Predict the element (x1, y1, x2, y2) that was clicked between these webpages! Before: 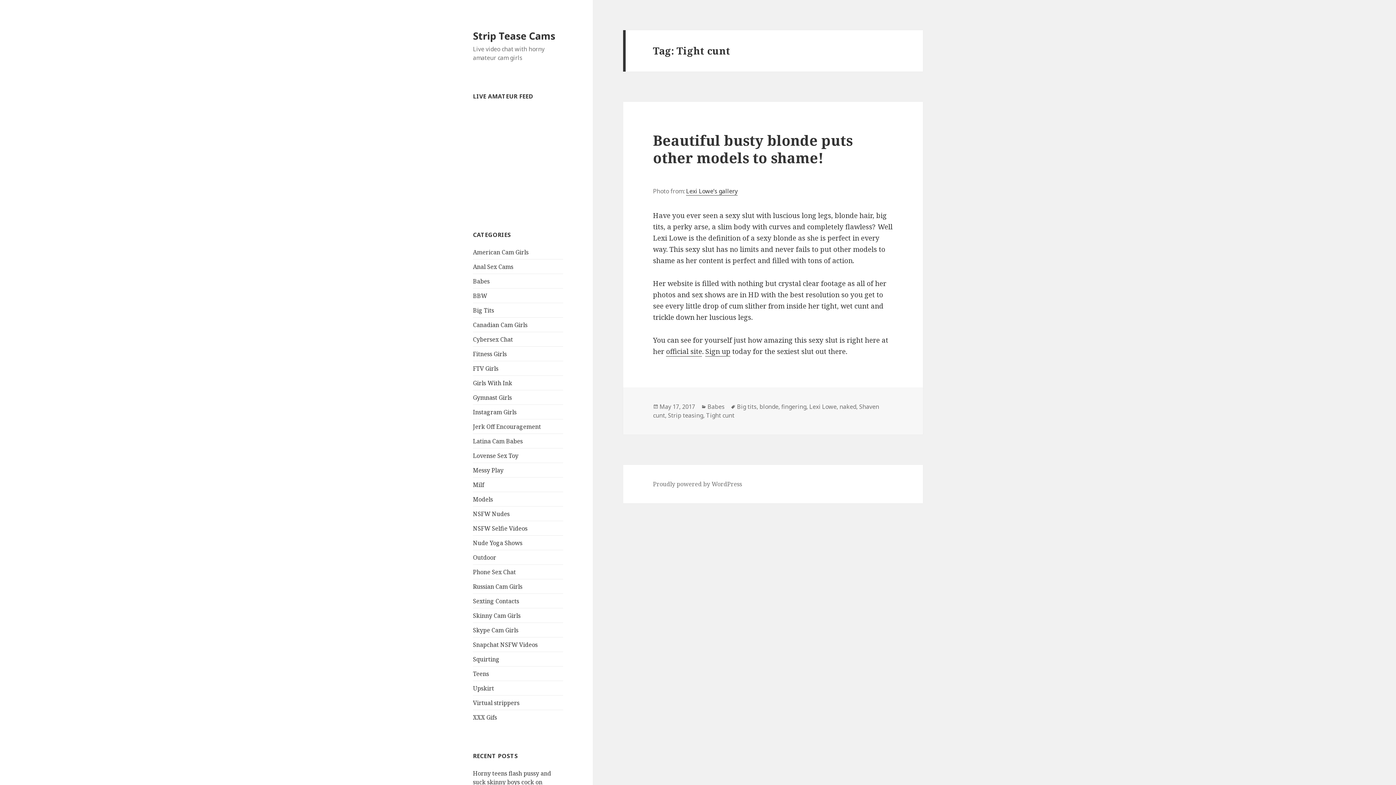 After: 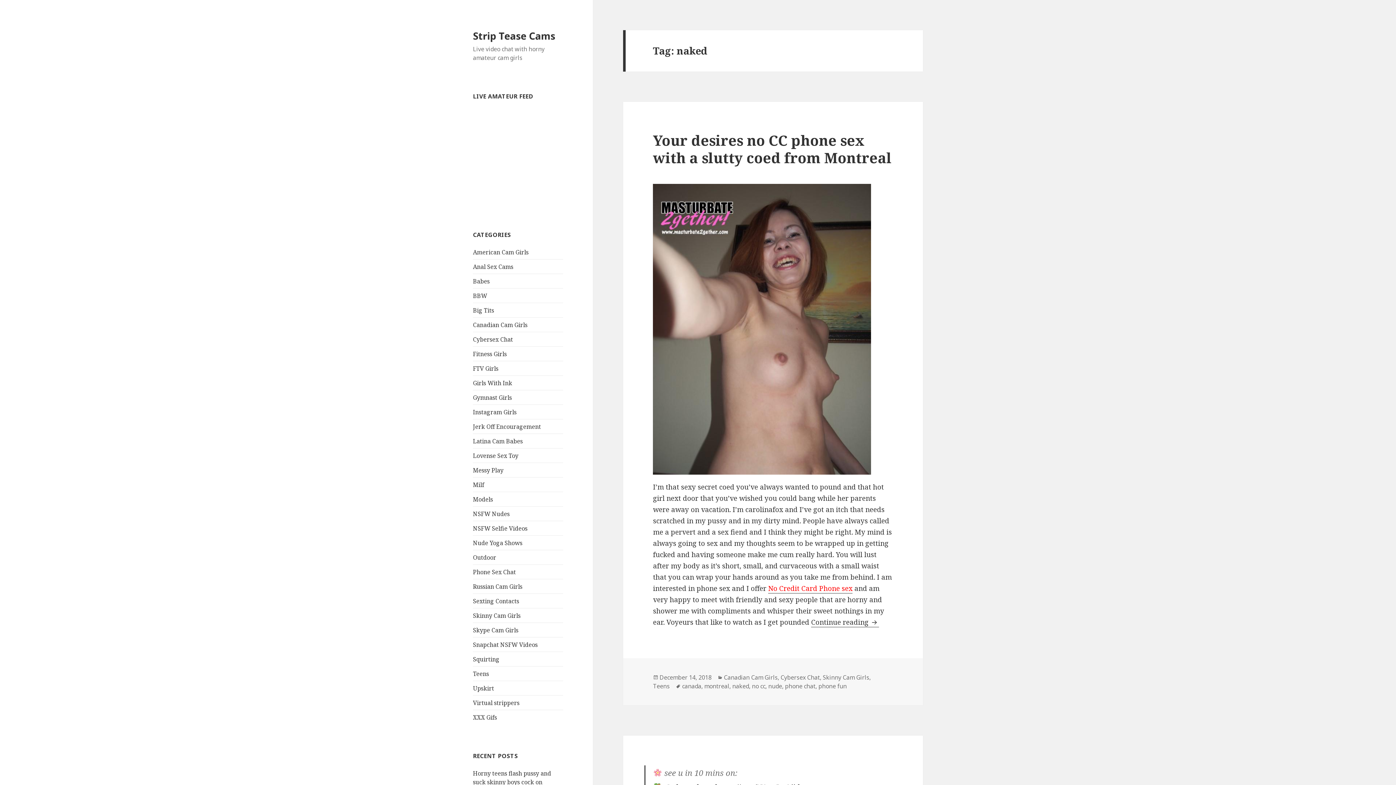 Action: label: naked bbox: (839, 402, 856, 411)